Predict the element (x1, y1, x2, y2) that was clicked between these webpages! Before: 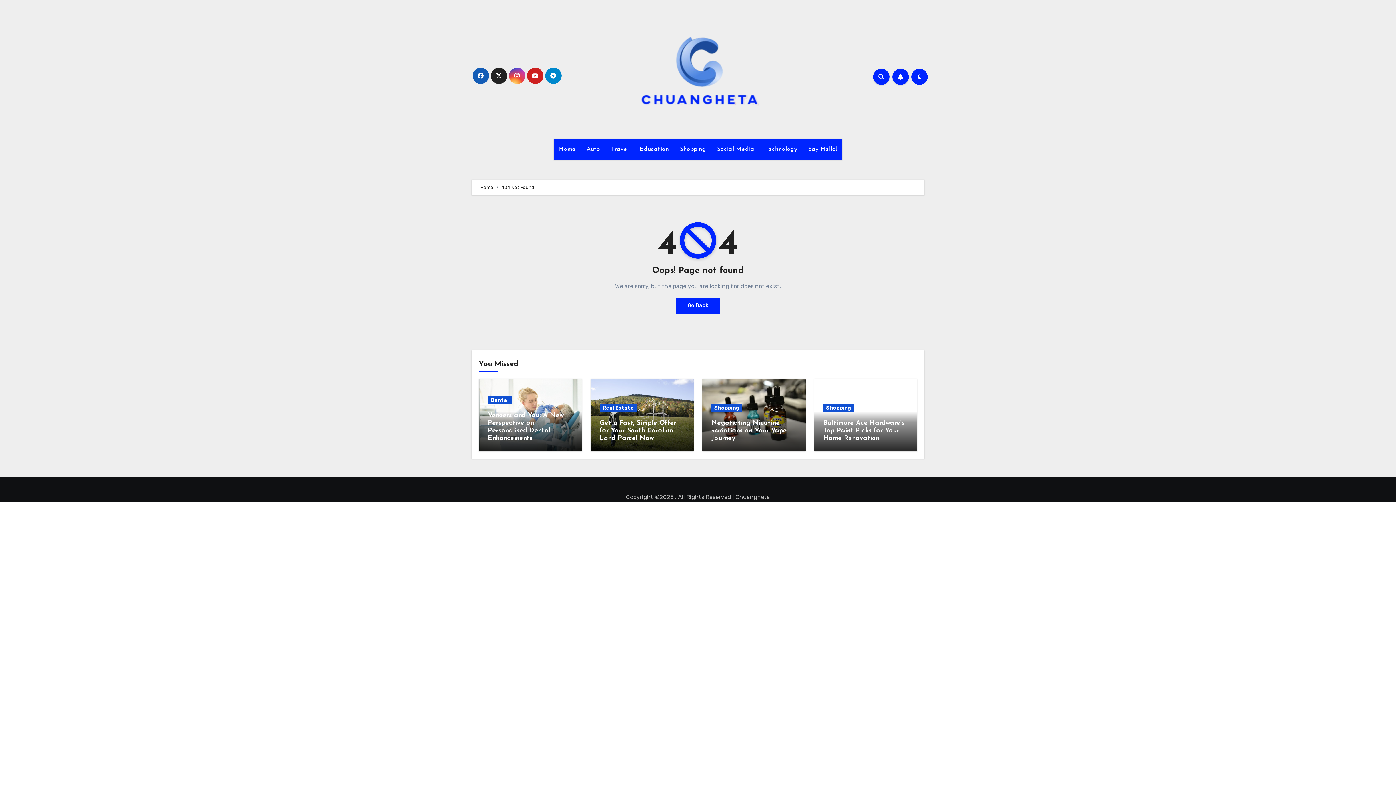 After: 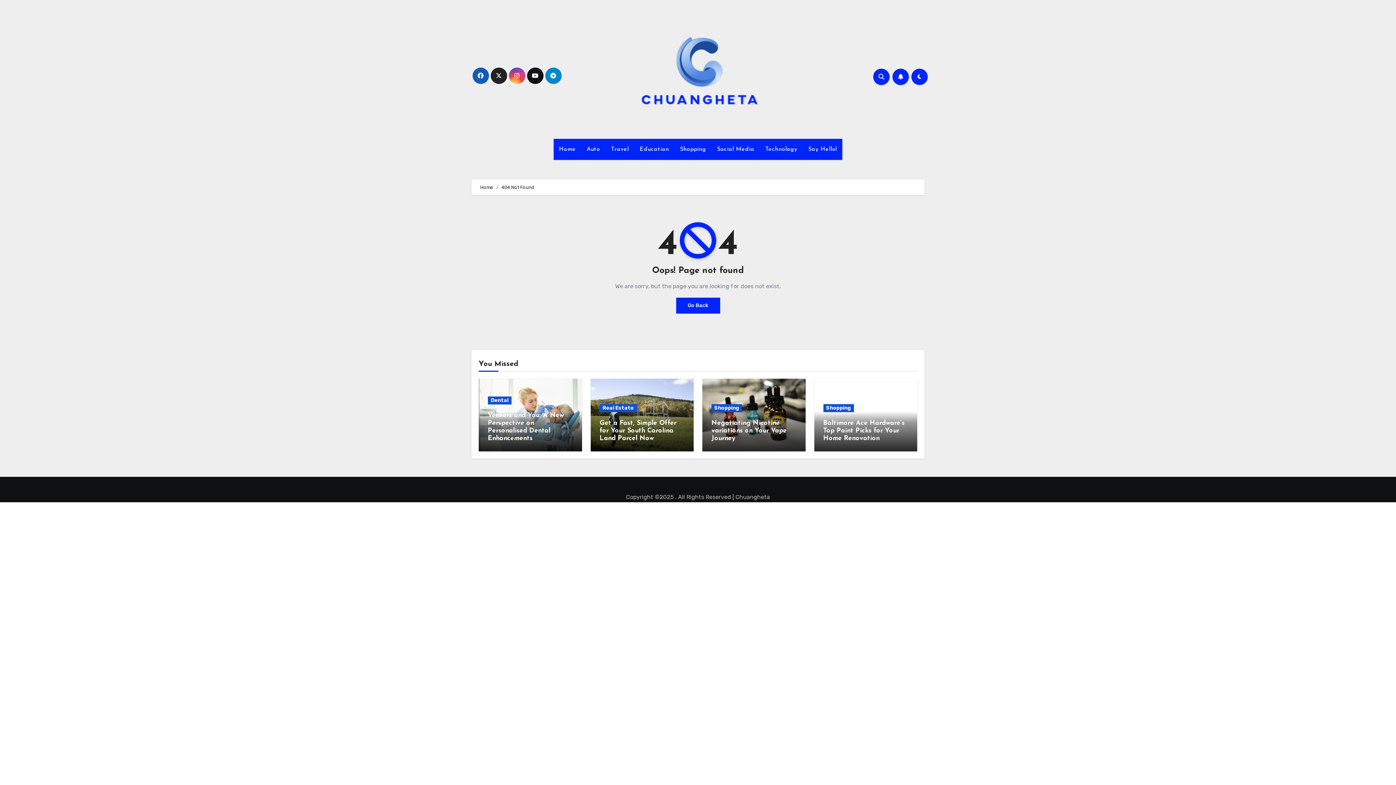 Action: bbox: (527, 67, 543, 84)